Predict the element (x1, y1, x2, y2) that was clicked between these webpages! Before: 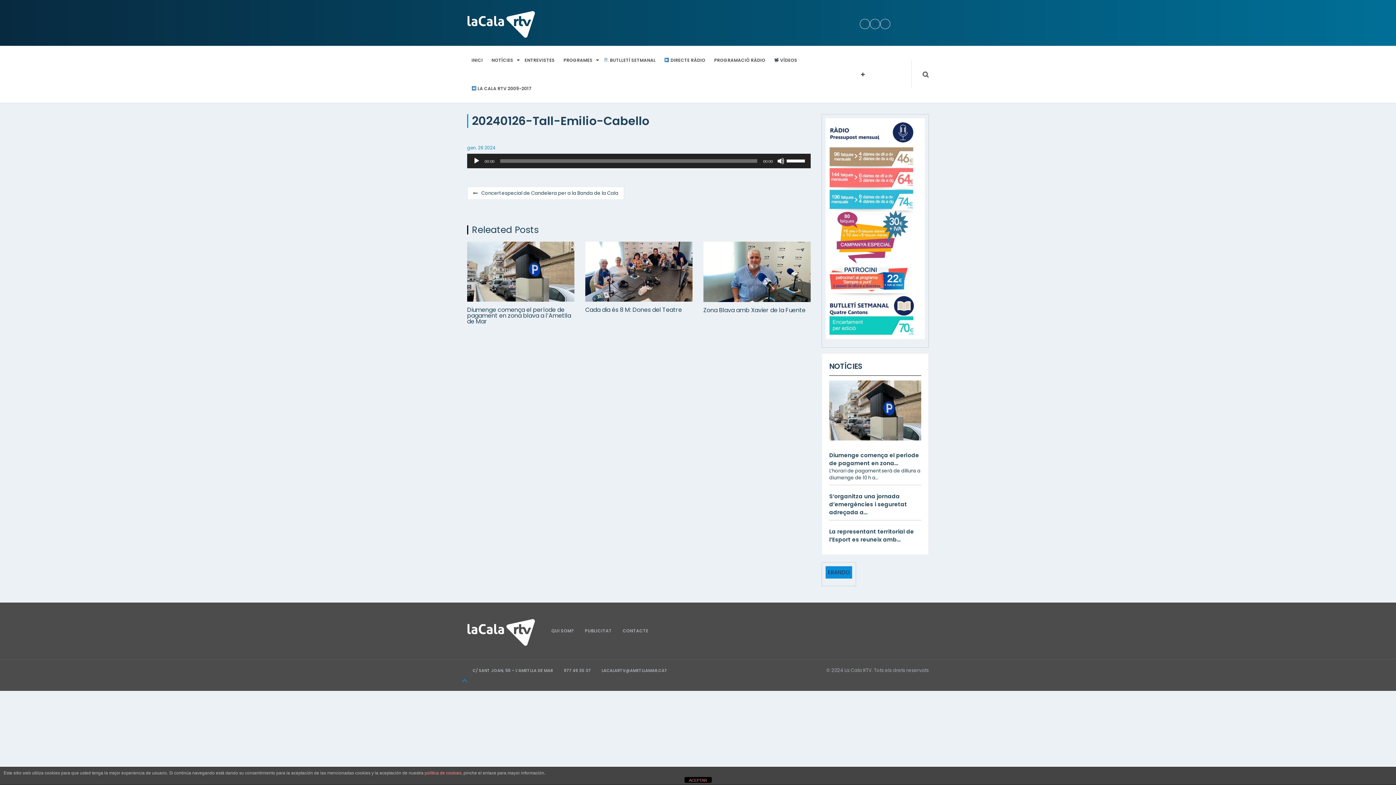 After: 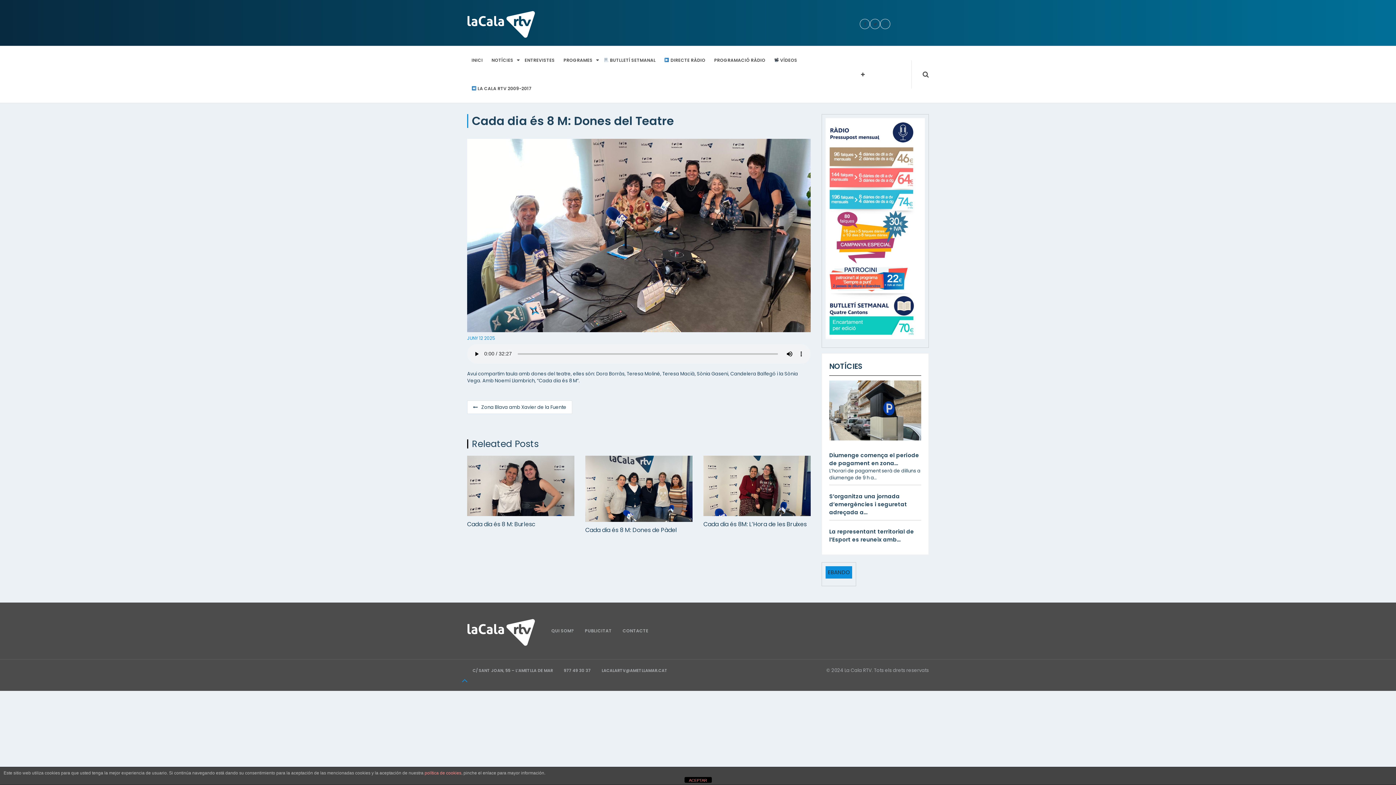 Action: bbox: (585, 305, 682, 314) label: Cada dia és 8 M: Dones del Teatre